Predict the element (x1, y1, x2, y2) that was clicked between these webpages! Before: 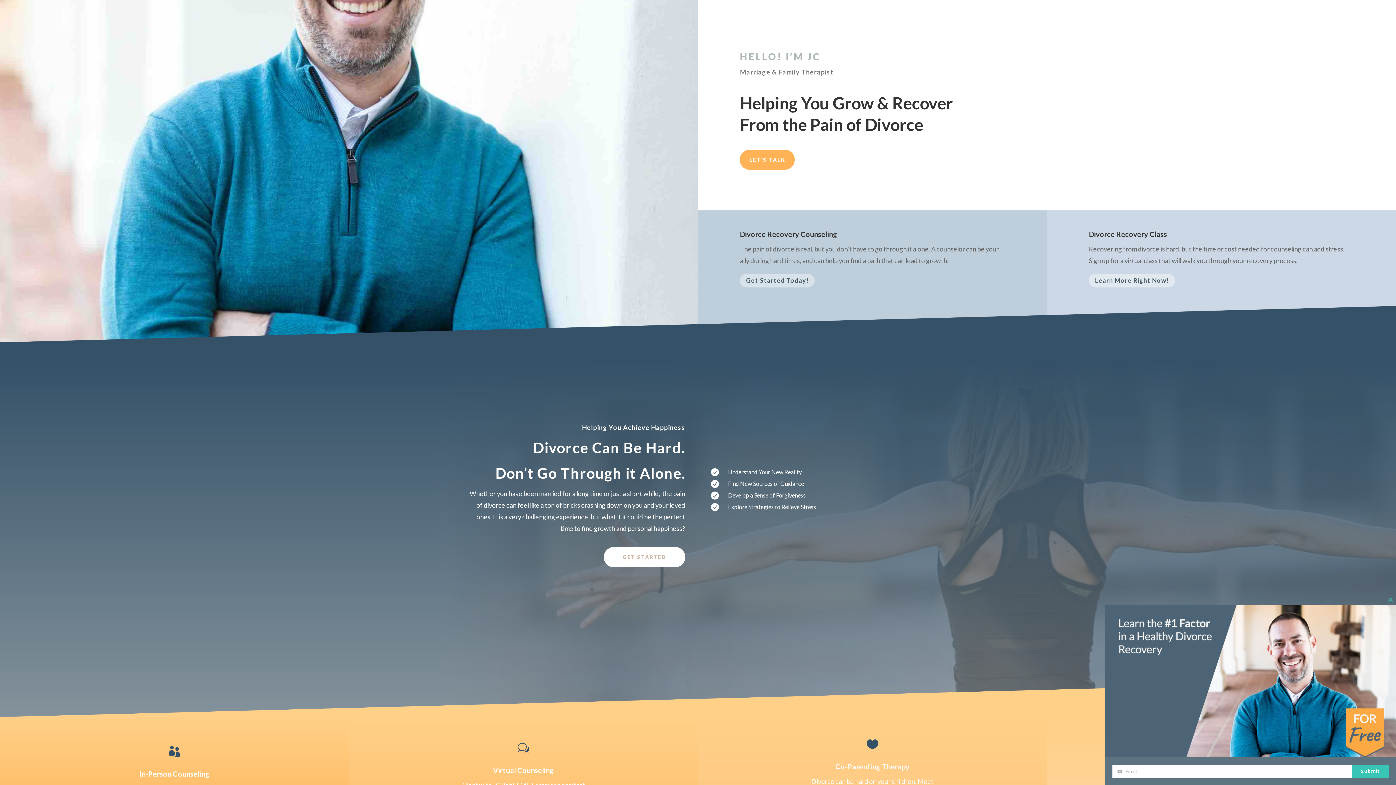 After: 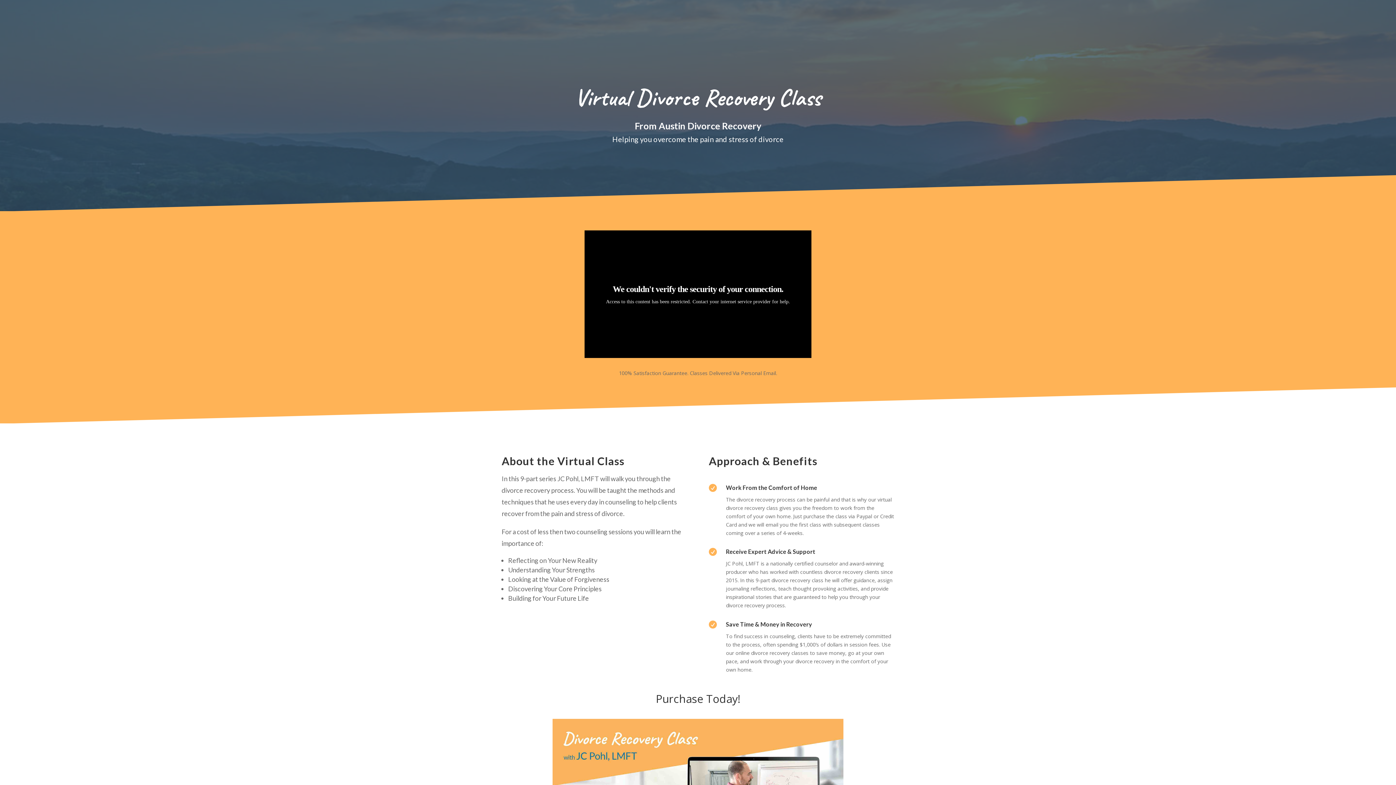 Action: bbox: (1201, 758, 1242, 767) label: Online Class